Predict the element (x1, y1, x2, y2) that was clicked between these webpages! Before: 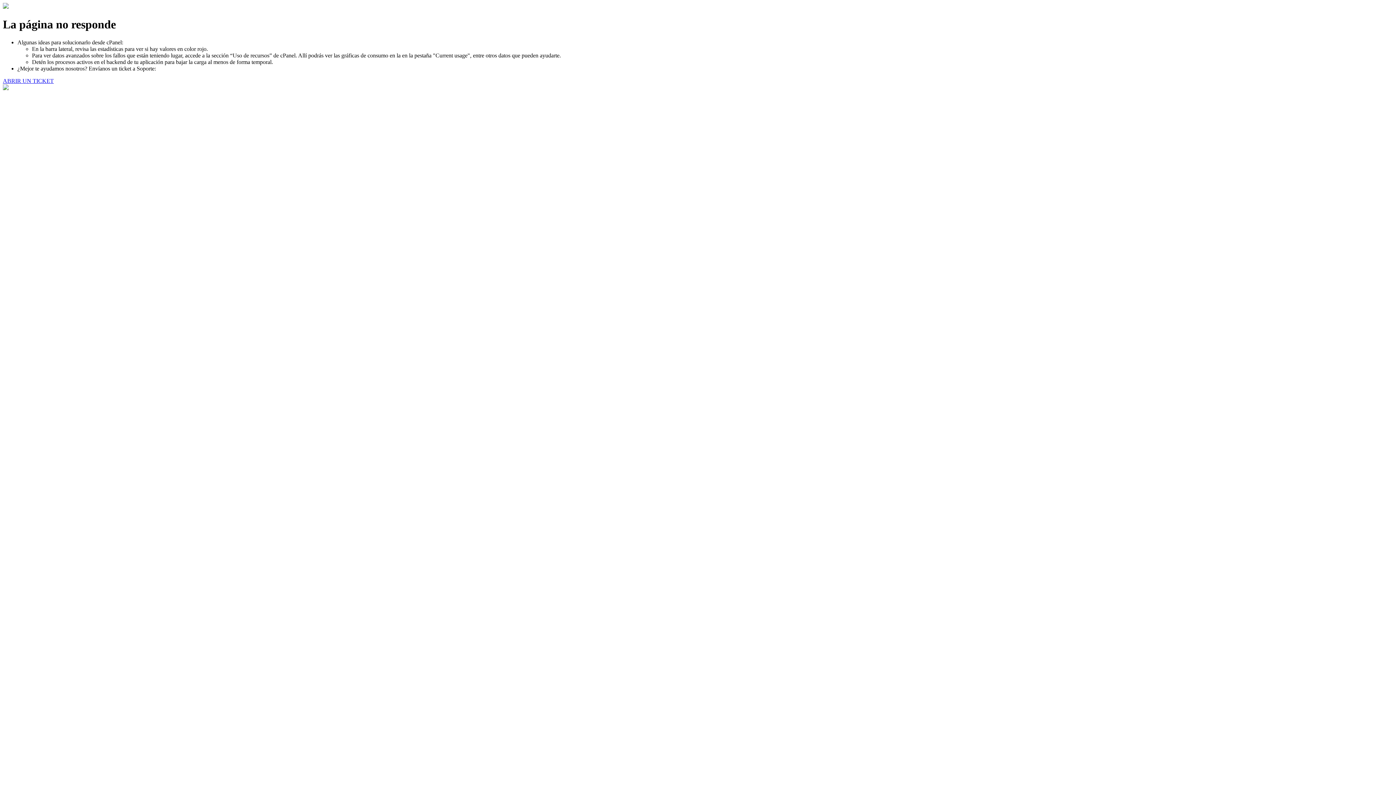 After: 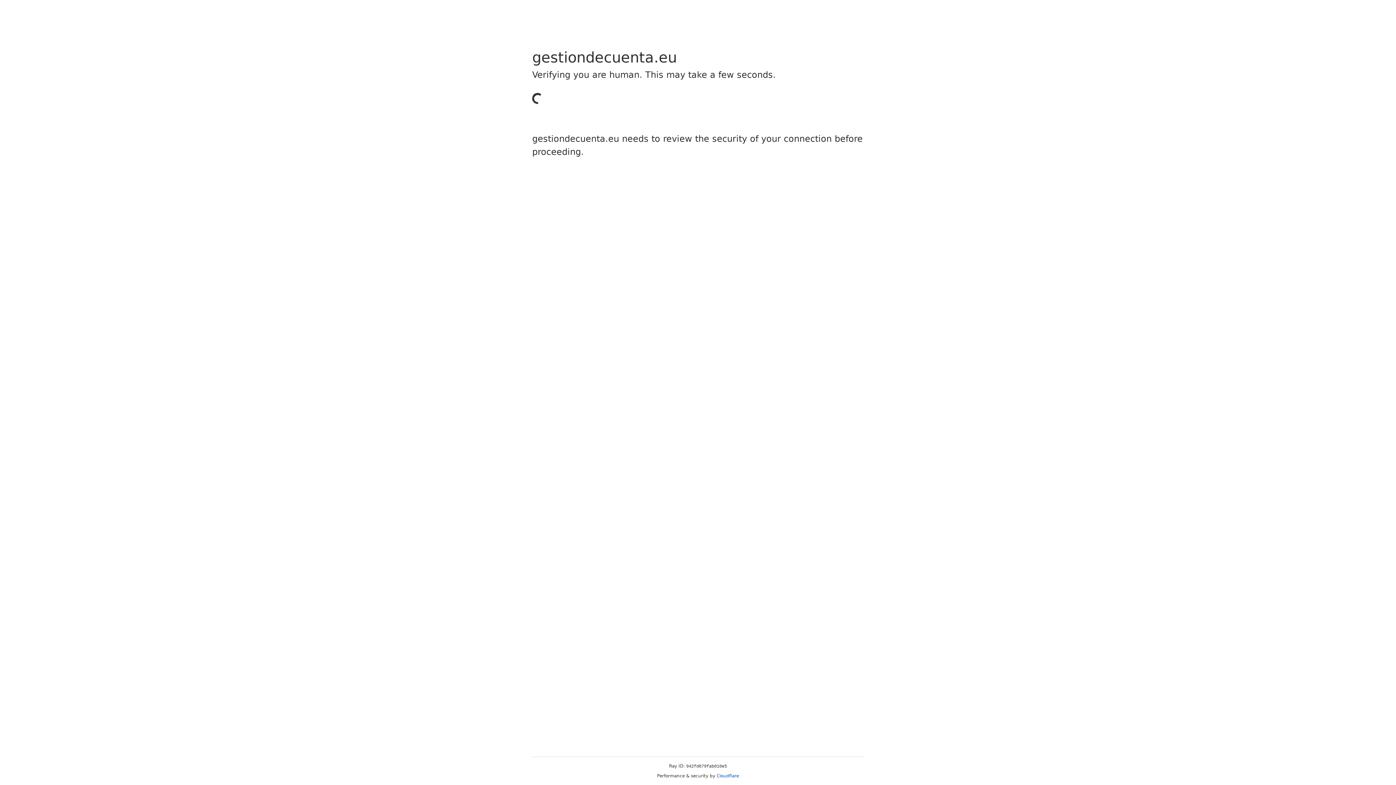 Action: label: ABRIR UN TICKET bbox: (2, 77, 53, 83)